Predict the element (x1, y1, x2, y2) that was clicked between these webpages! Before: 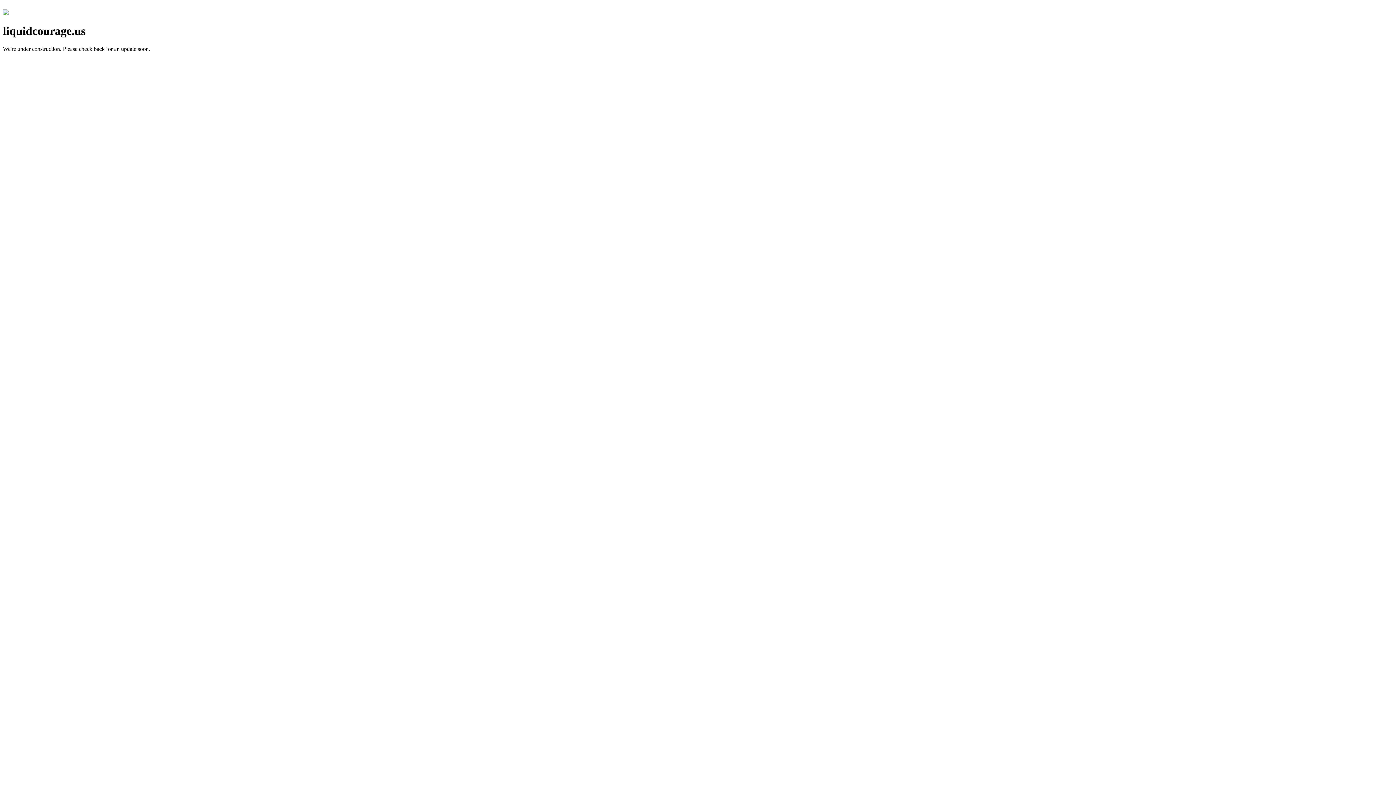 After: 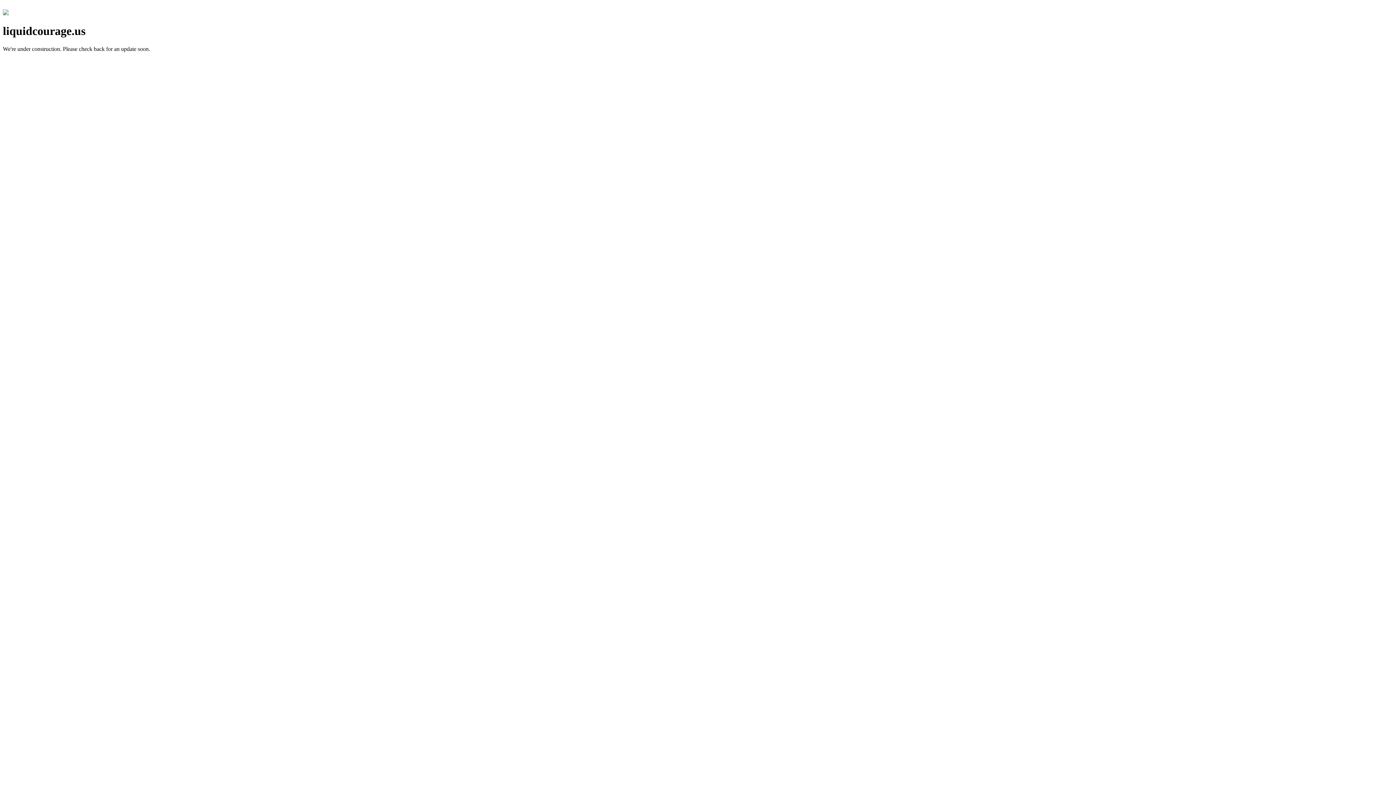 Action: bbox: (2, 10, 8, 16)